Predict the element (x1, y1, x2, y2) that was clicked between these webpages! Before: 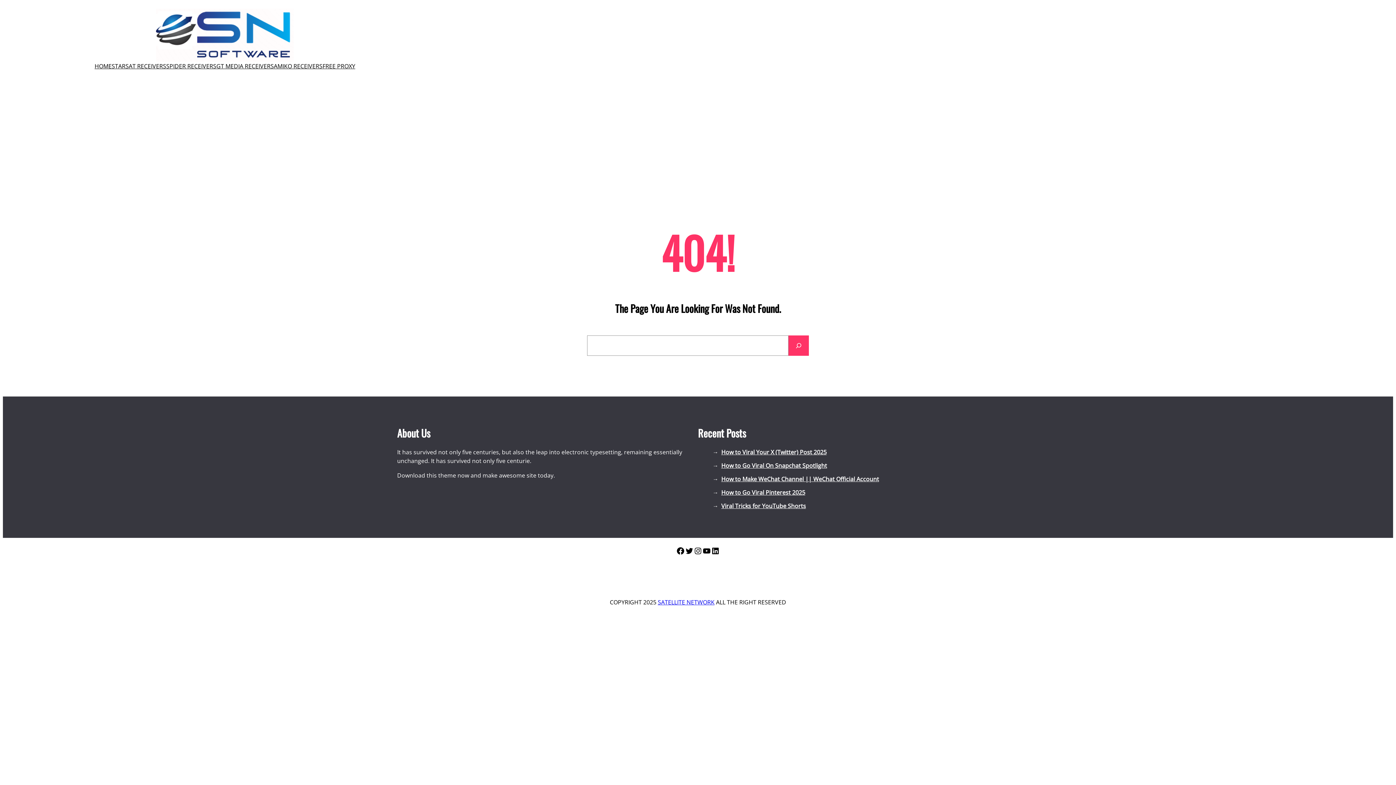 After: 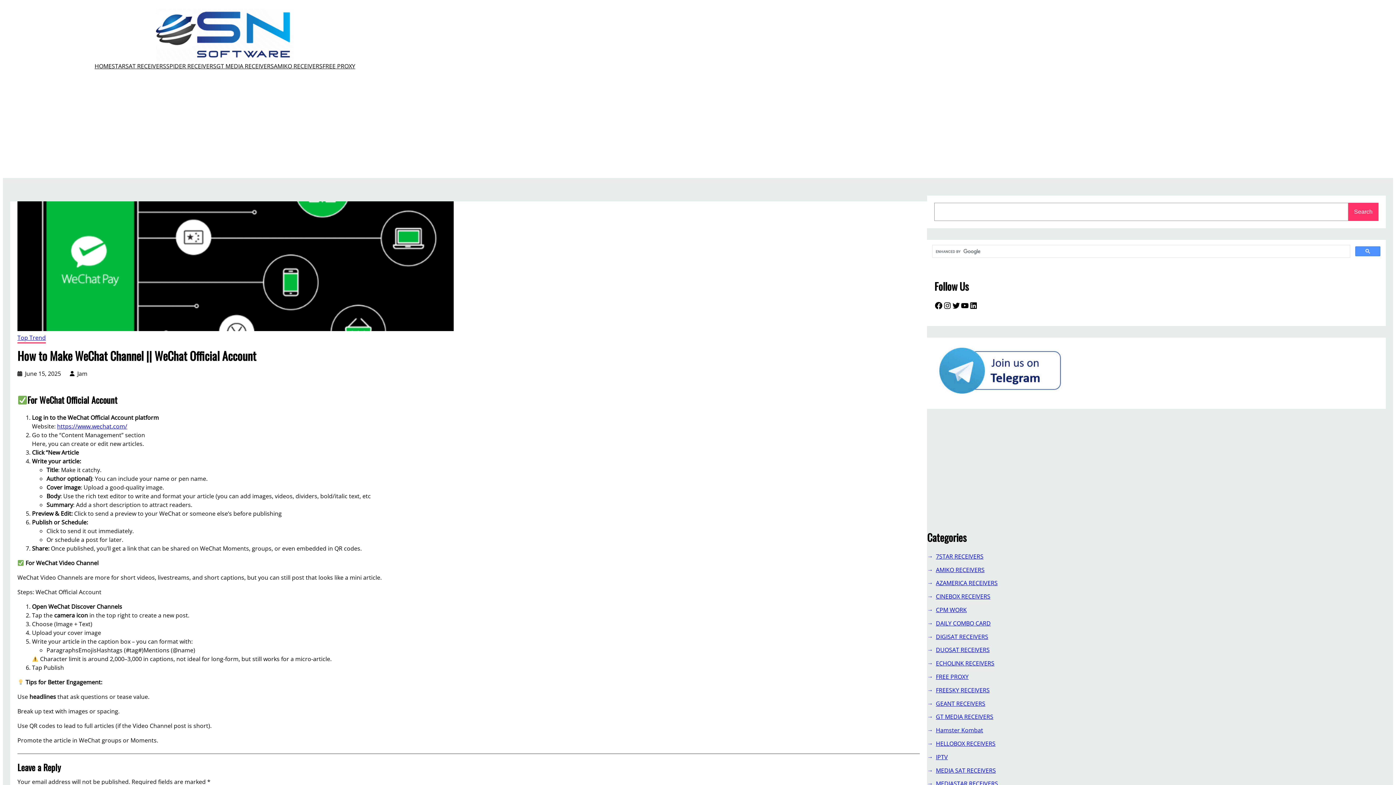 Action: bbox: (712, 474, 999, 483) label: How to Make WeChat Channel || WeChat Official Account